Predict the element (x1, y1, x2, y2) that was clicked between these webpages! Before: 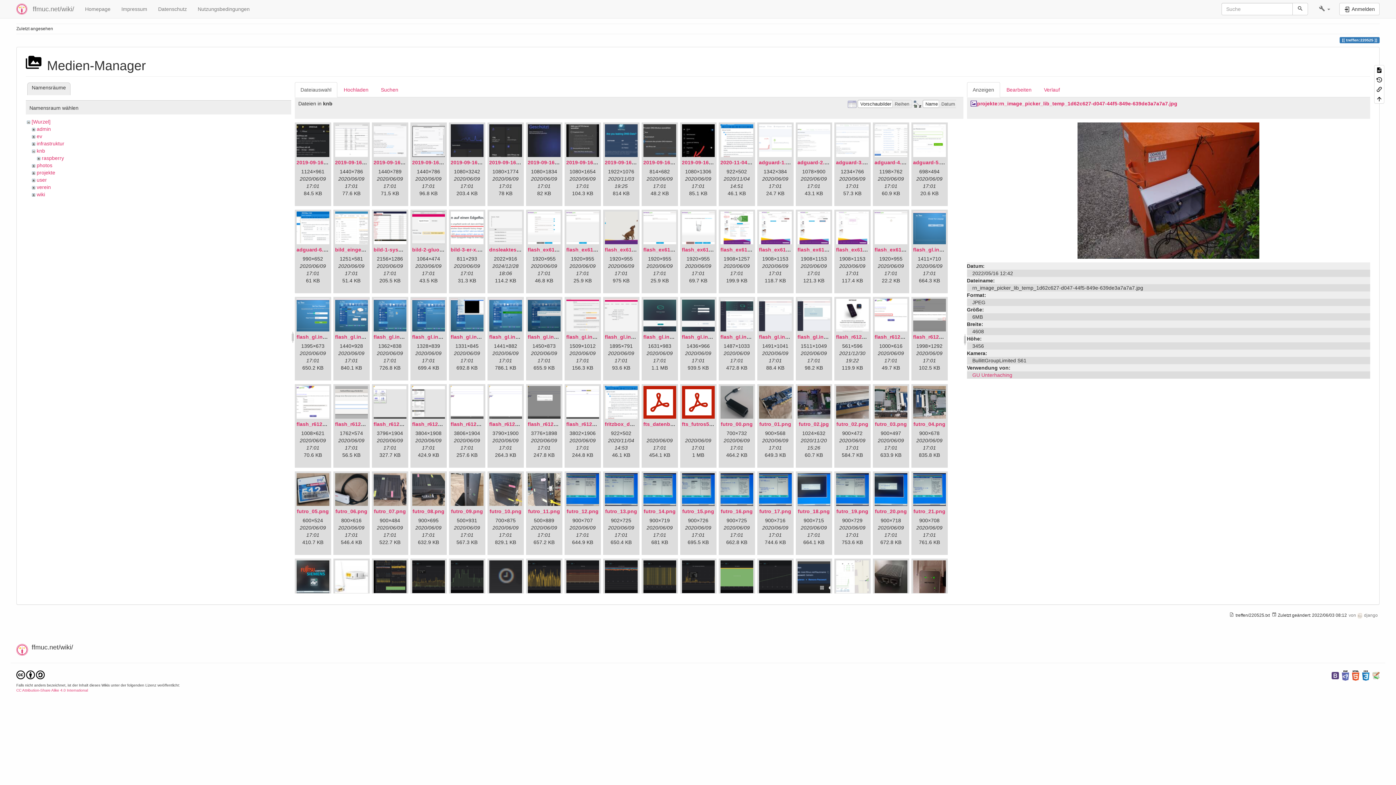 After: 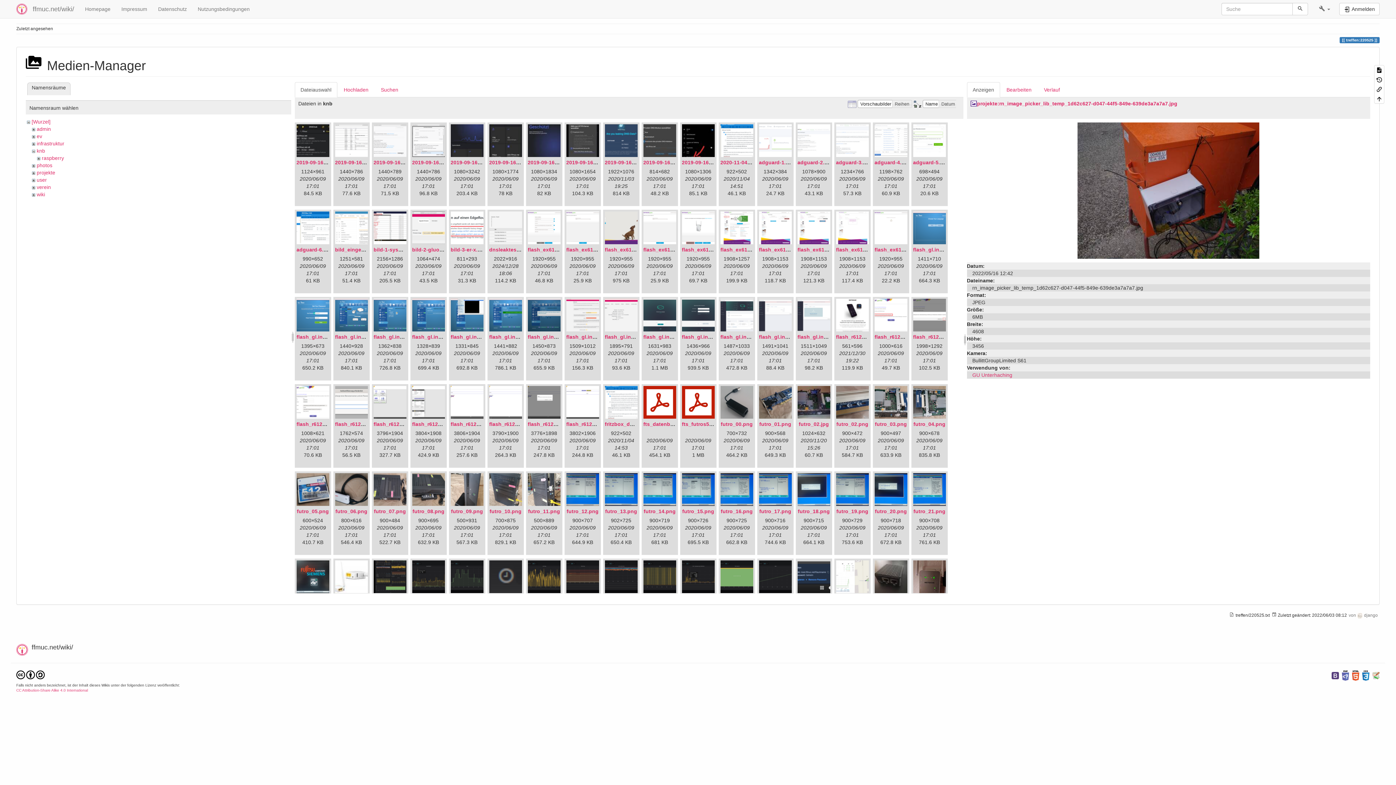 Action: bbox: (1342, 673, 1349, 678)